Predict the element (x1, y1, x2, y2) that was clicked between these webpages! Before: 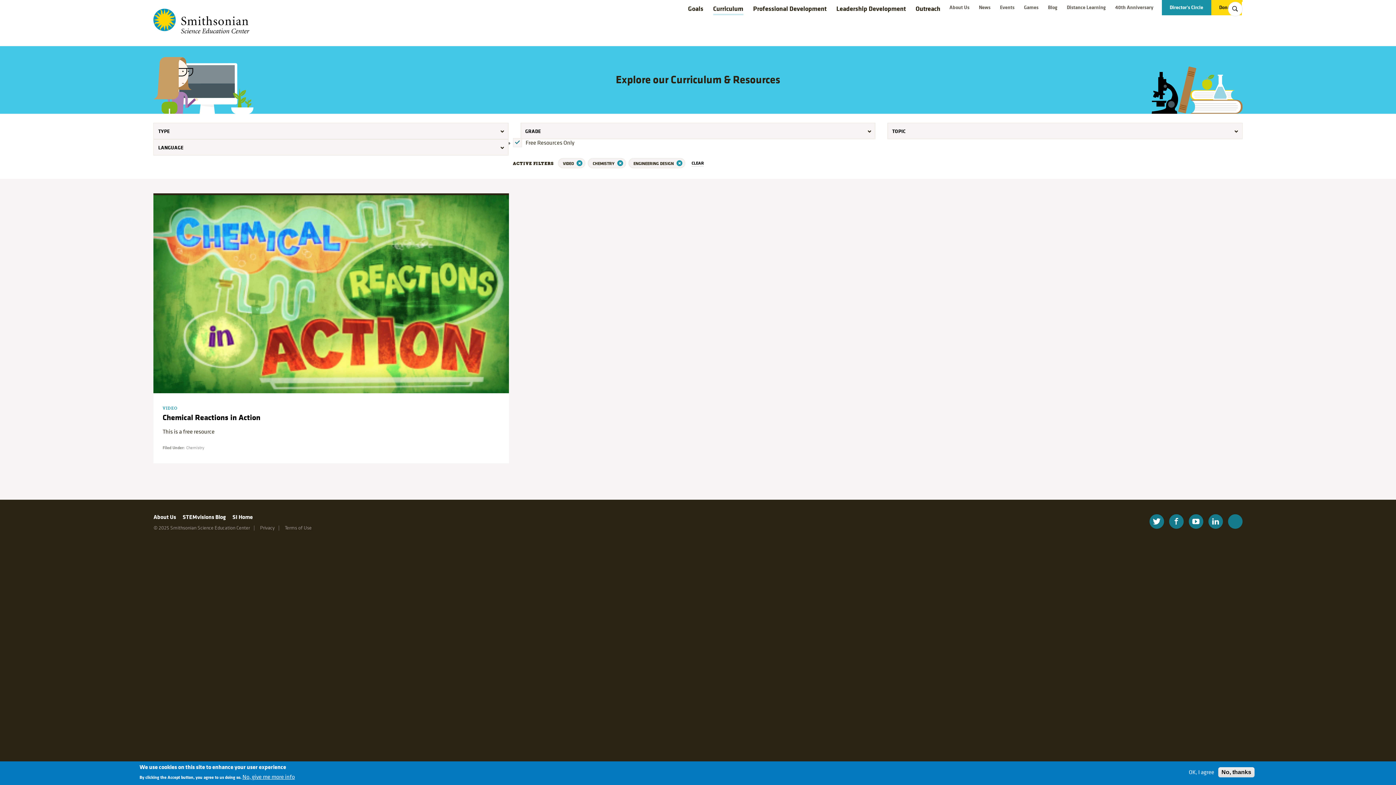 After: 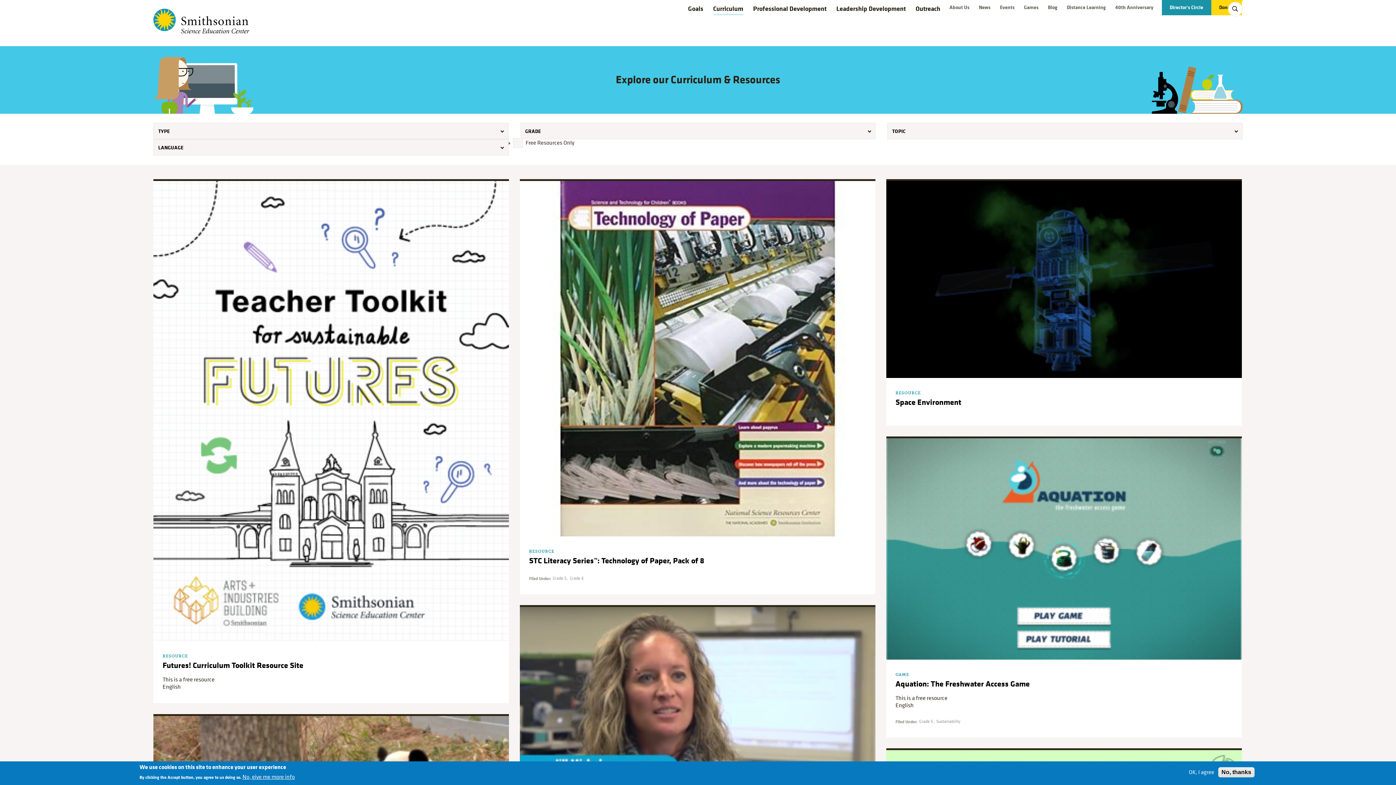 Action: label: CLEAR bbox: (691, 160, 704, 166)